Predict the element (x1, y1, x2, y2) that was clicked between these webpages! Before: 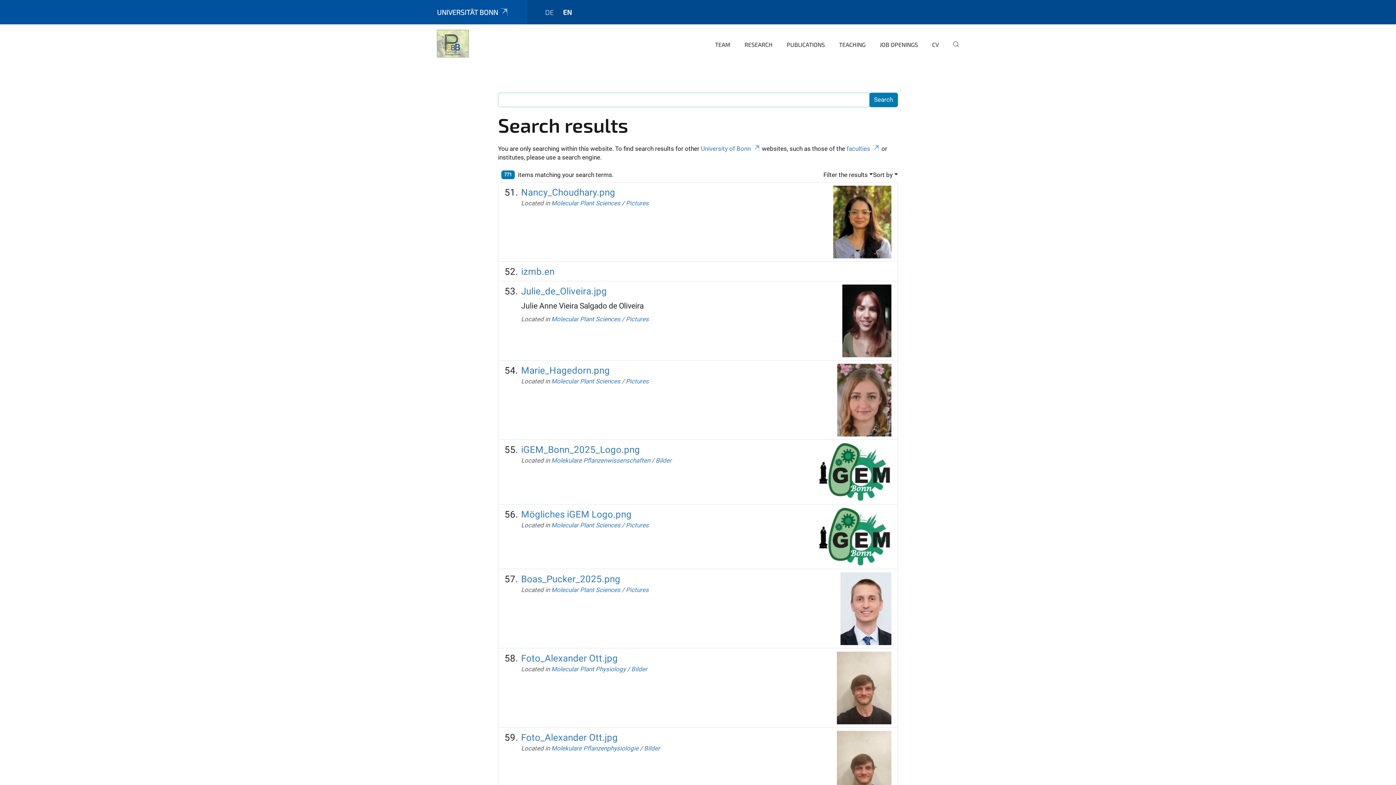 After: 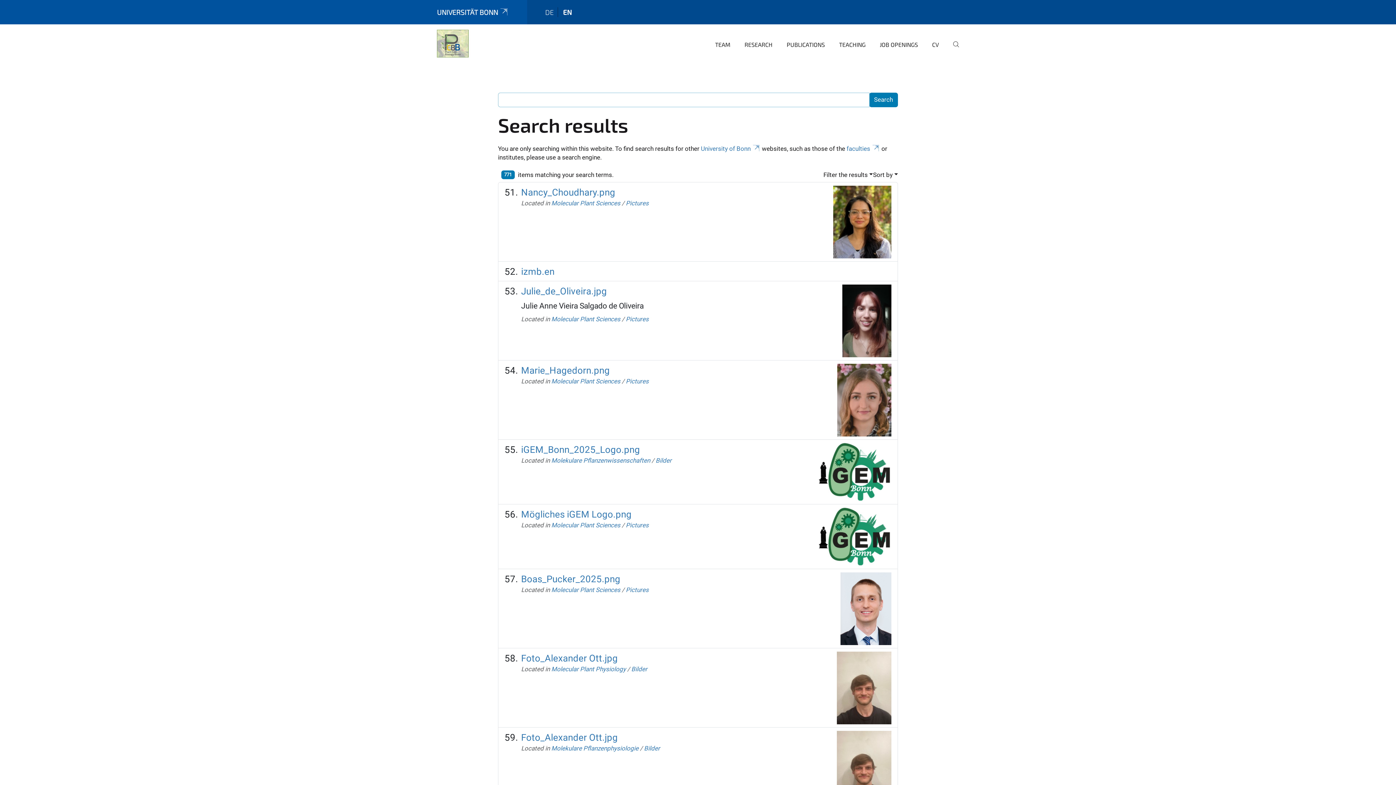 Action: bbox: (563, 8, 571, 16) label: EN